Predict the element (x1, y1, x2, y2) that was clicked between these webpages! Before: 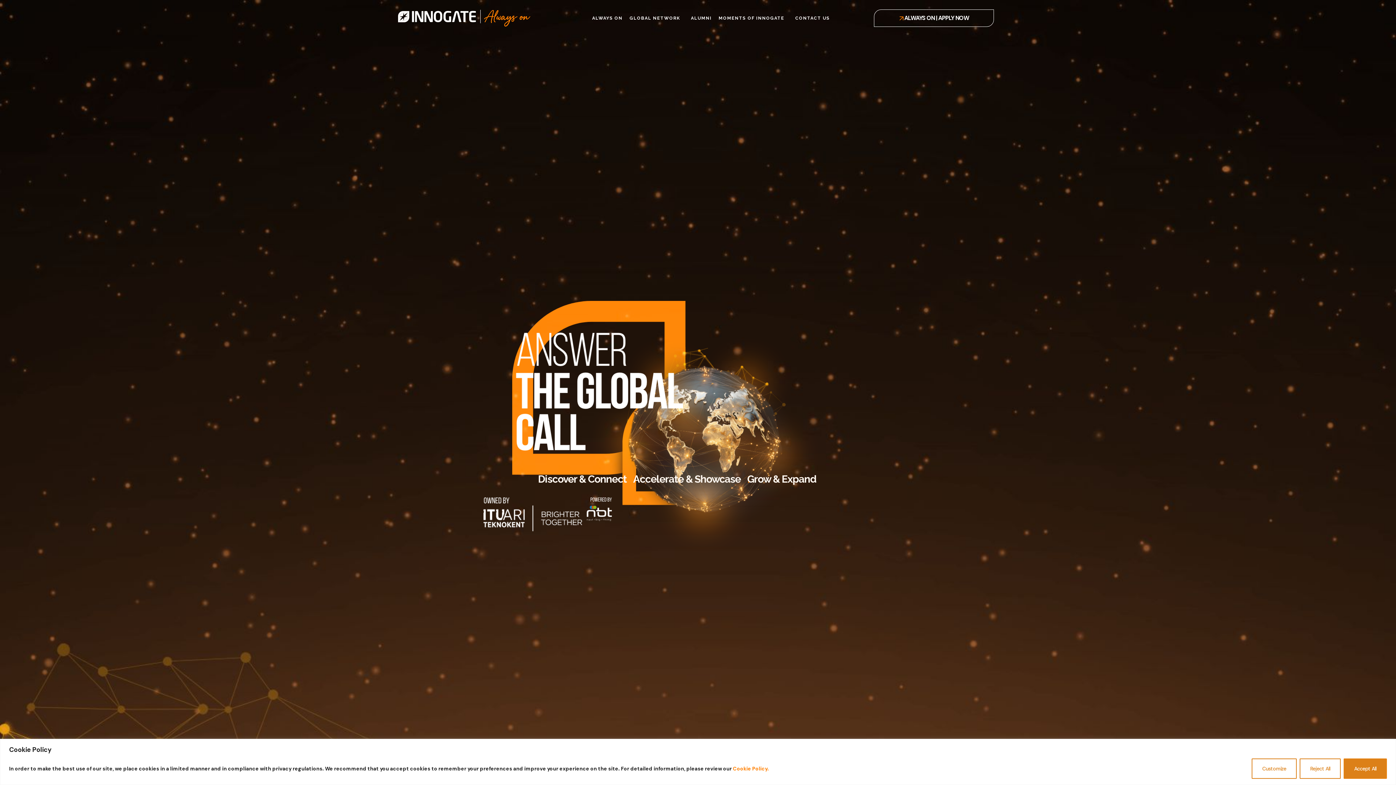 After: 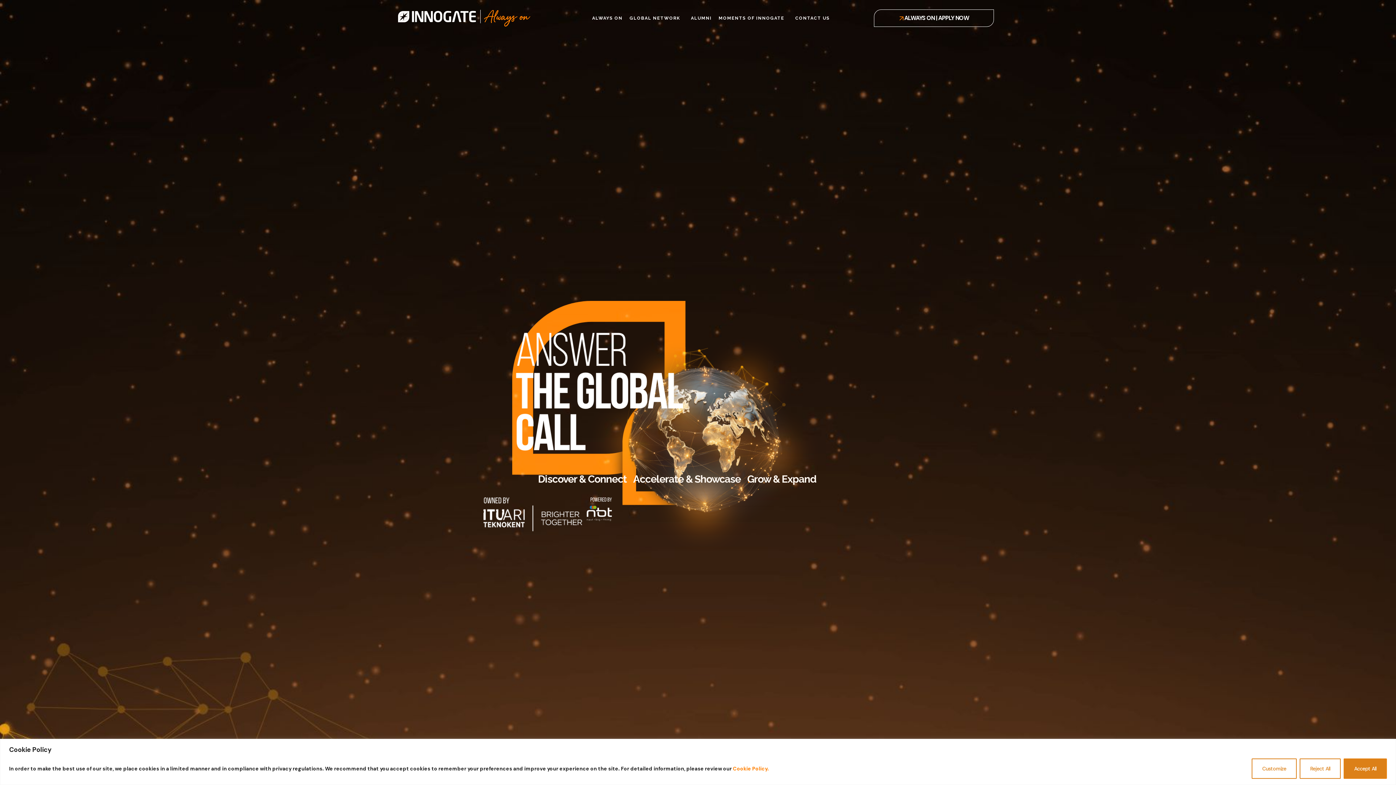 Action: bbox: (398, 13, 530, 21)